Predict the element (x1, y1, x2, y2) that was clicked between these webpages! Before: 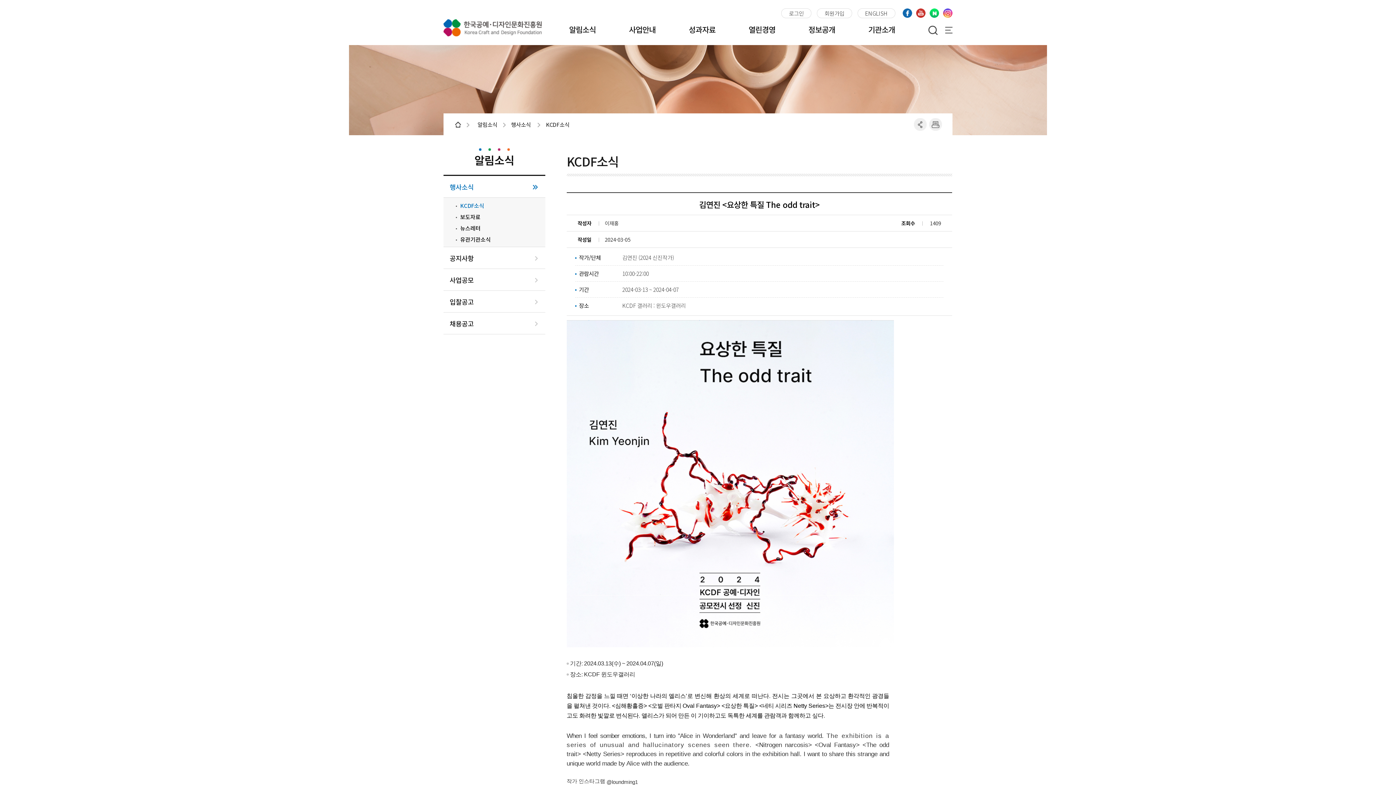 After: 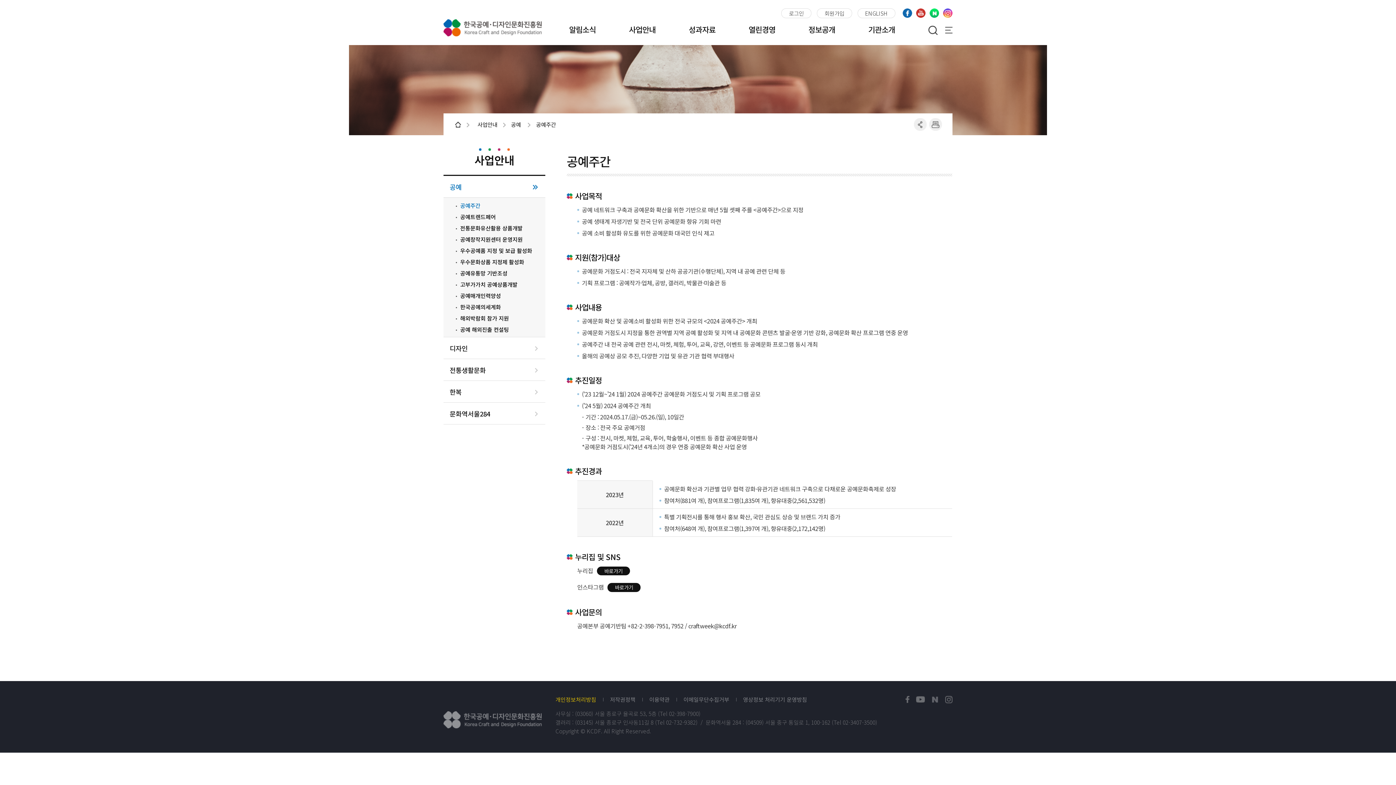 Action: label: 사업안내 bbox: (612, 18, 672, 45)